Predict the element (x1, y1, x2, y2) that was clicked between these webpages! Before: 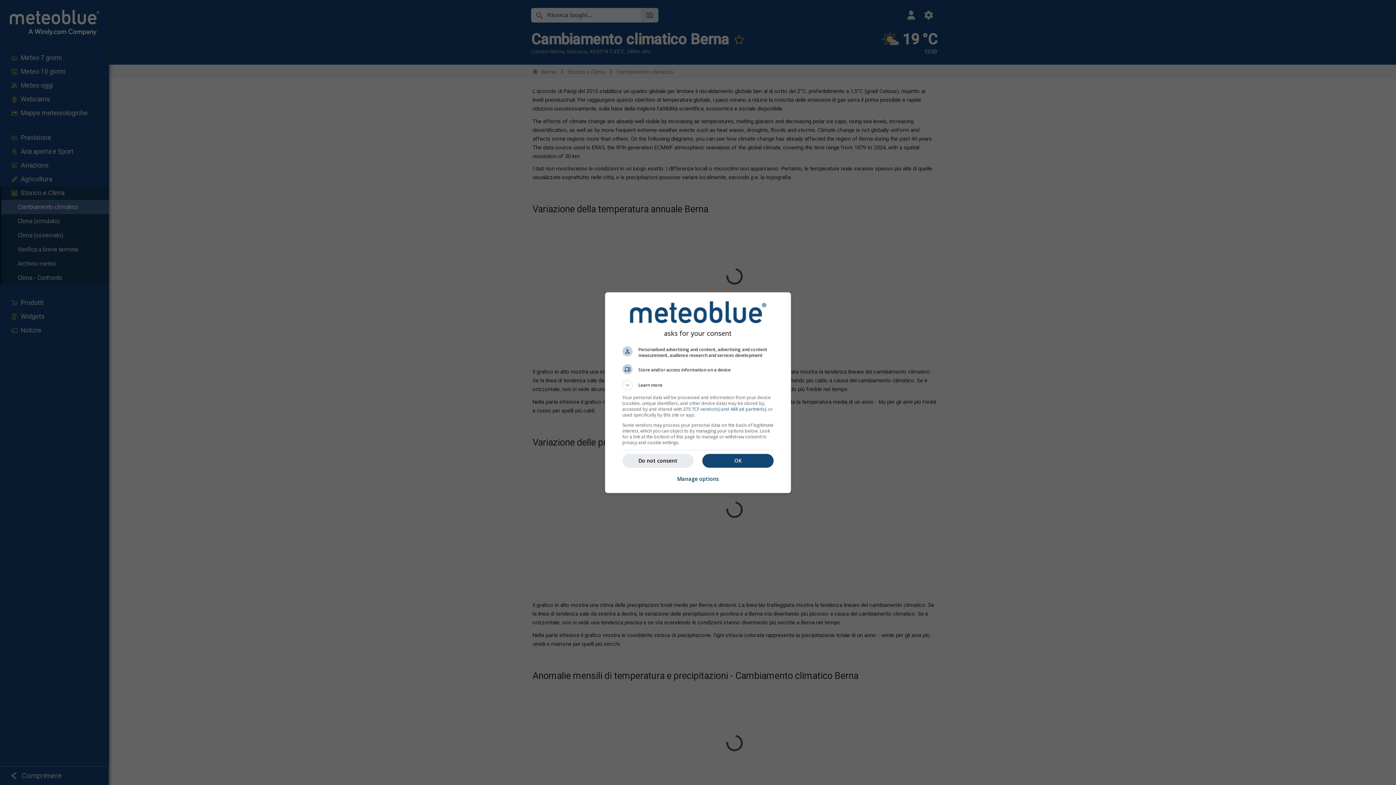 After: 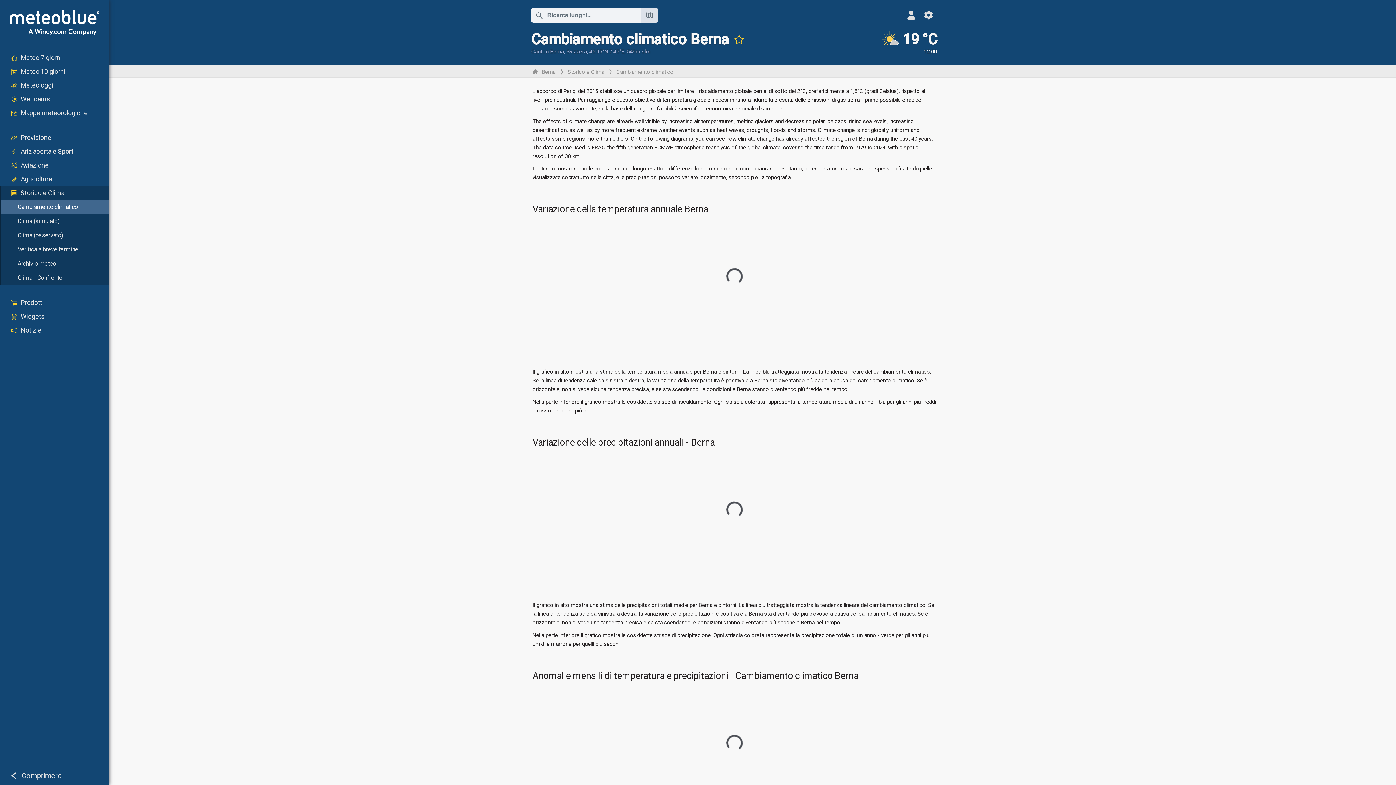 Action: bbox: (702, 454, 773, 467) label: OK